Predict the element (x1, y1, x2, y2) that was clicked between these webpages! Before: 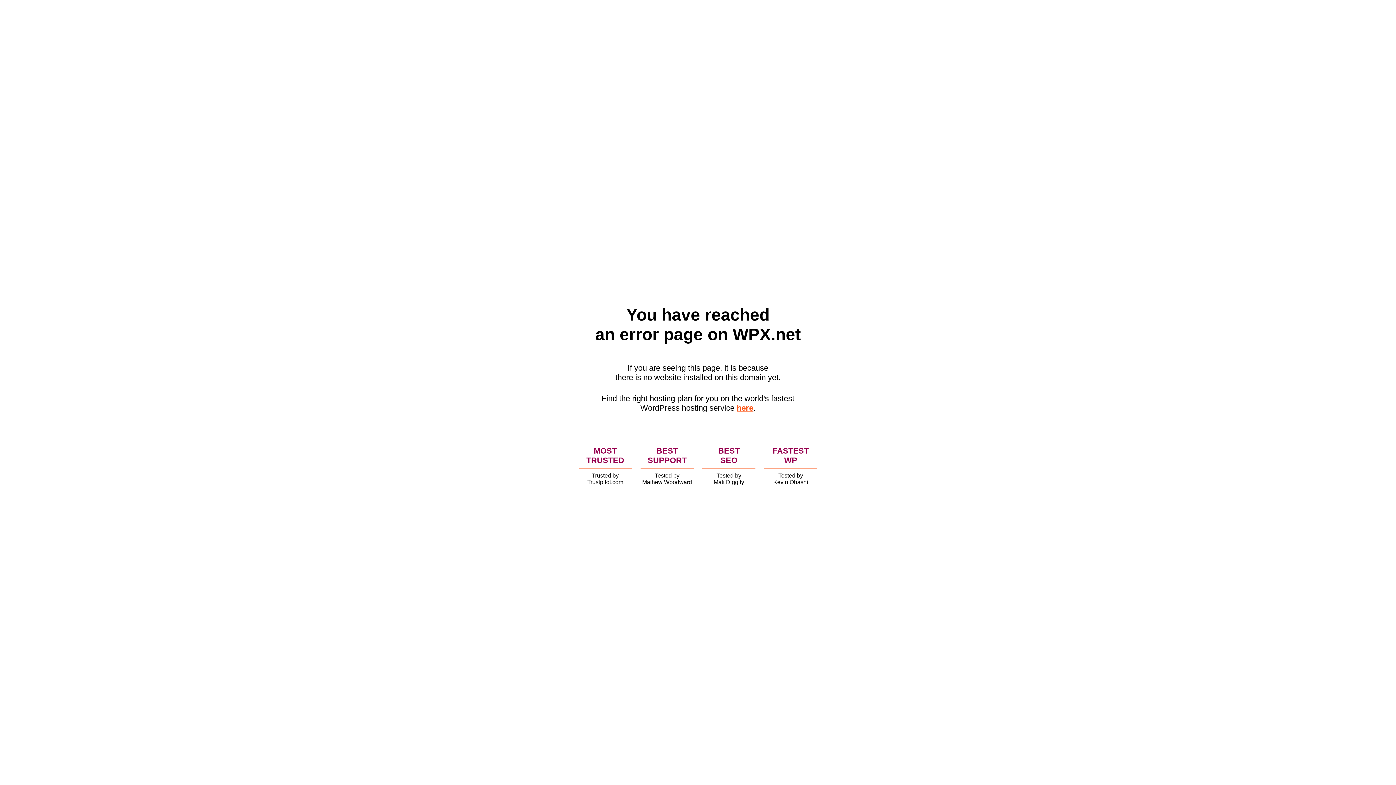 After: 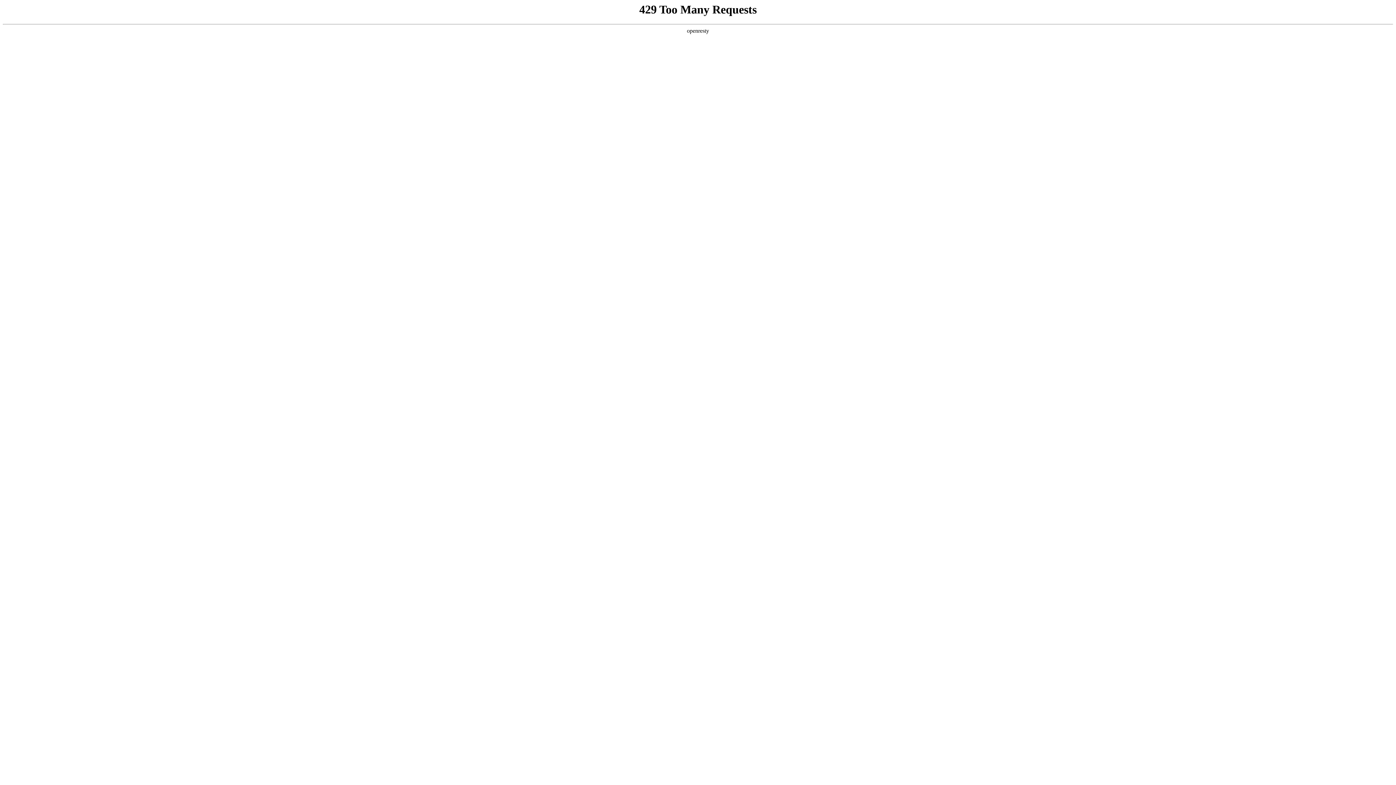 Action: bbox: (736, 403, 753, 412) label: here